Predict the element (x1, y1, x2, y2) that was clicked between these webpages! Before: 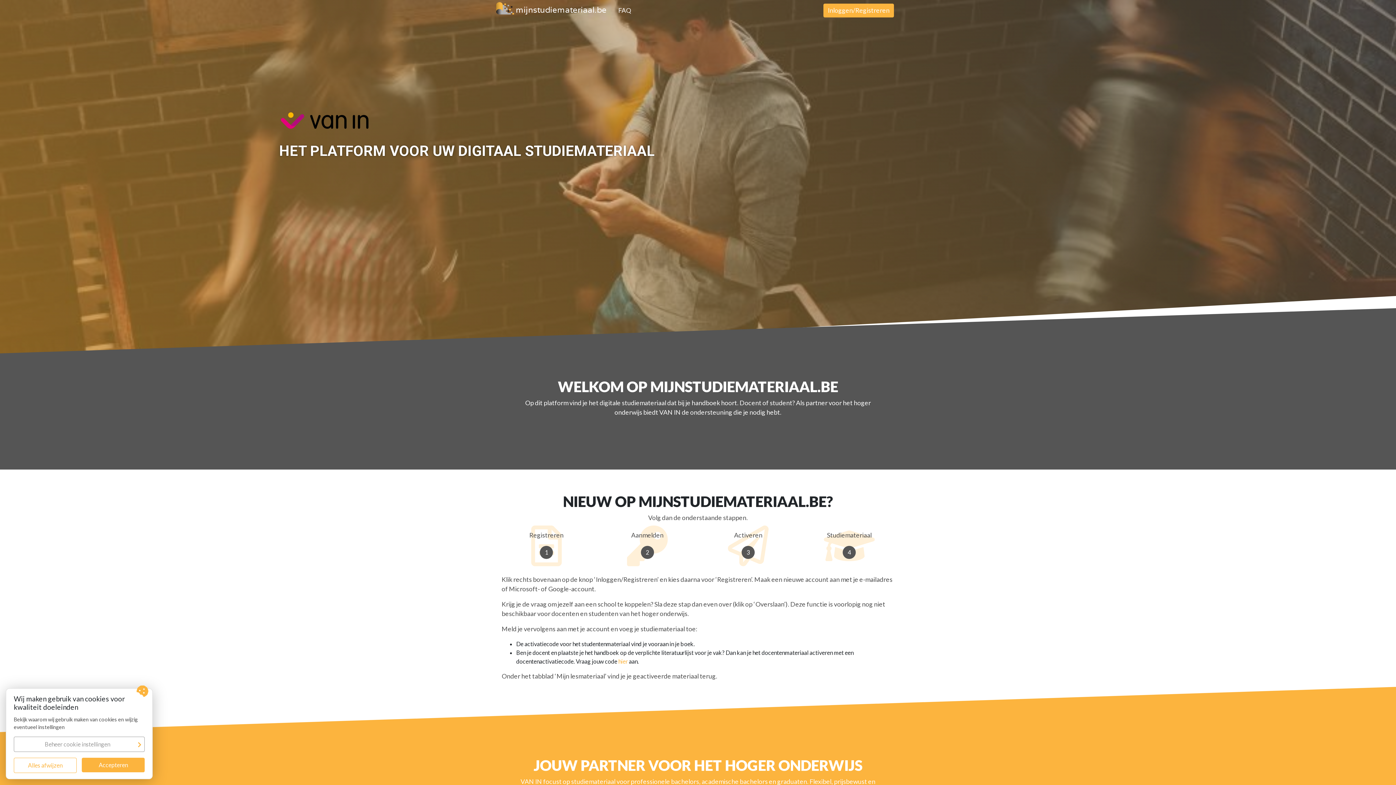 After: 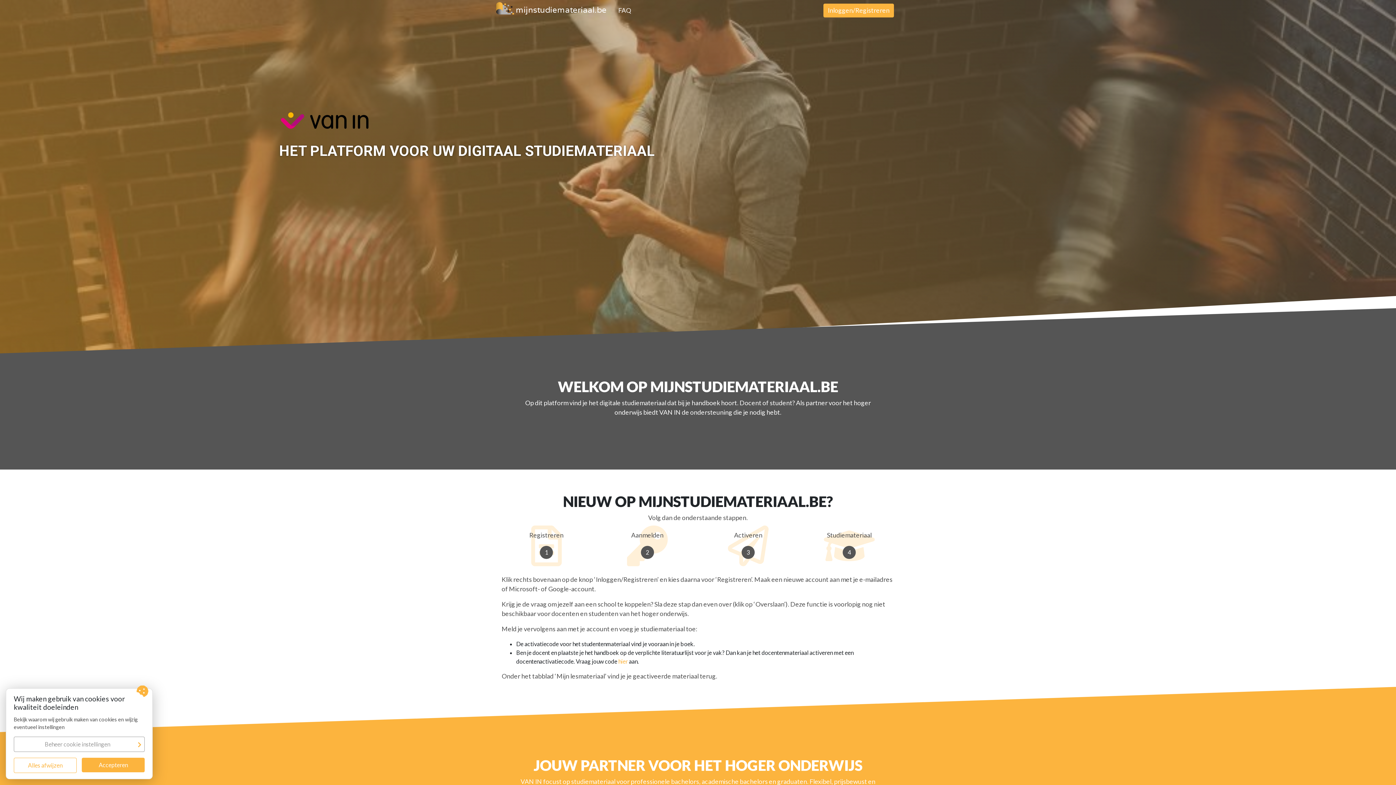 Action: label: mijnstudiemateriaal.be bbox: (496, 2, 603, 18)